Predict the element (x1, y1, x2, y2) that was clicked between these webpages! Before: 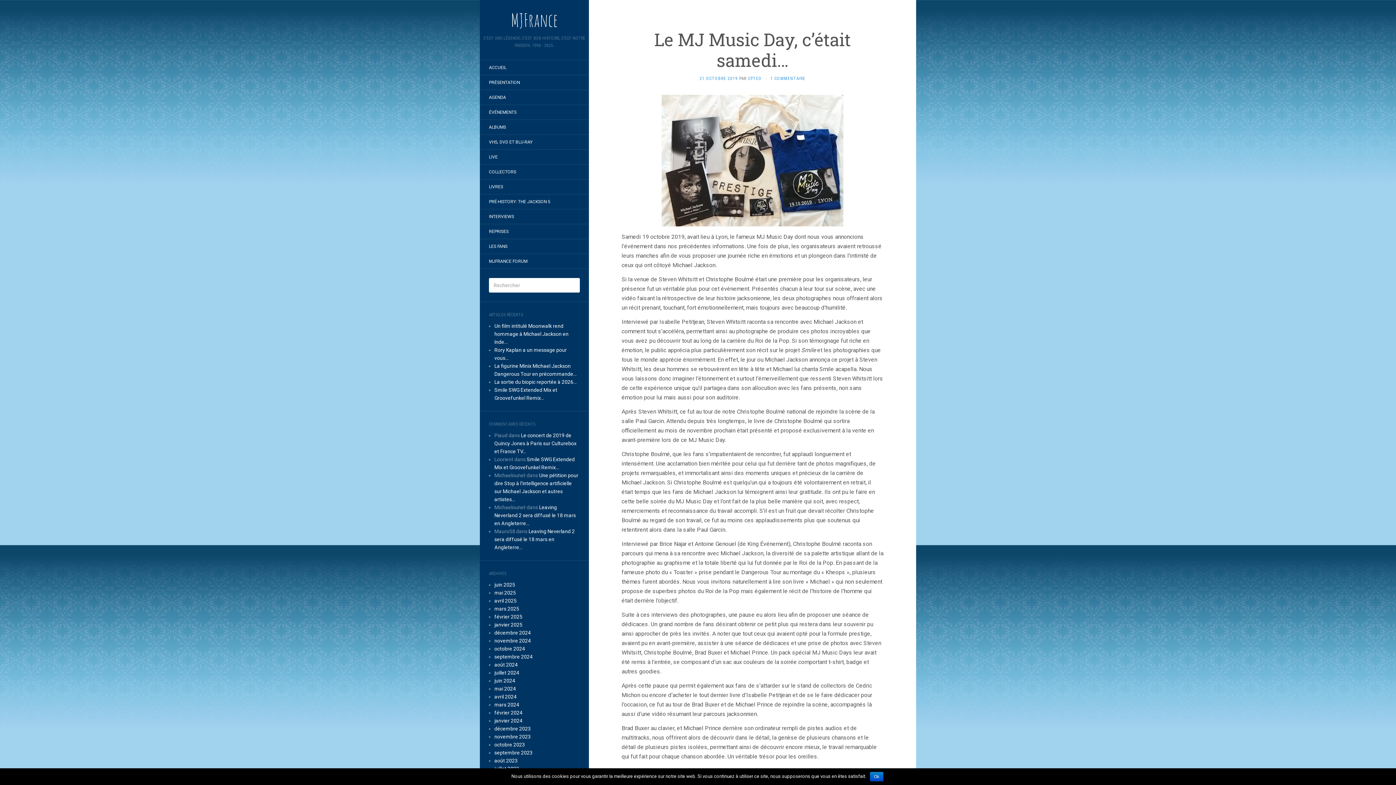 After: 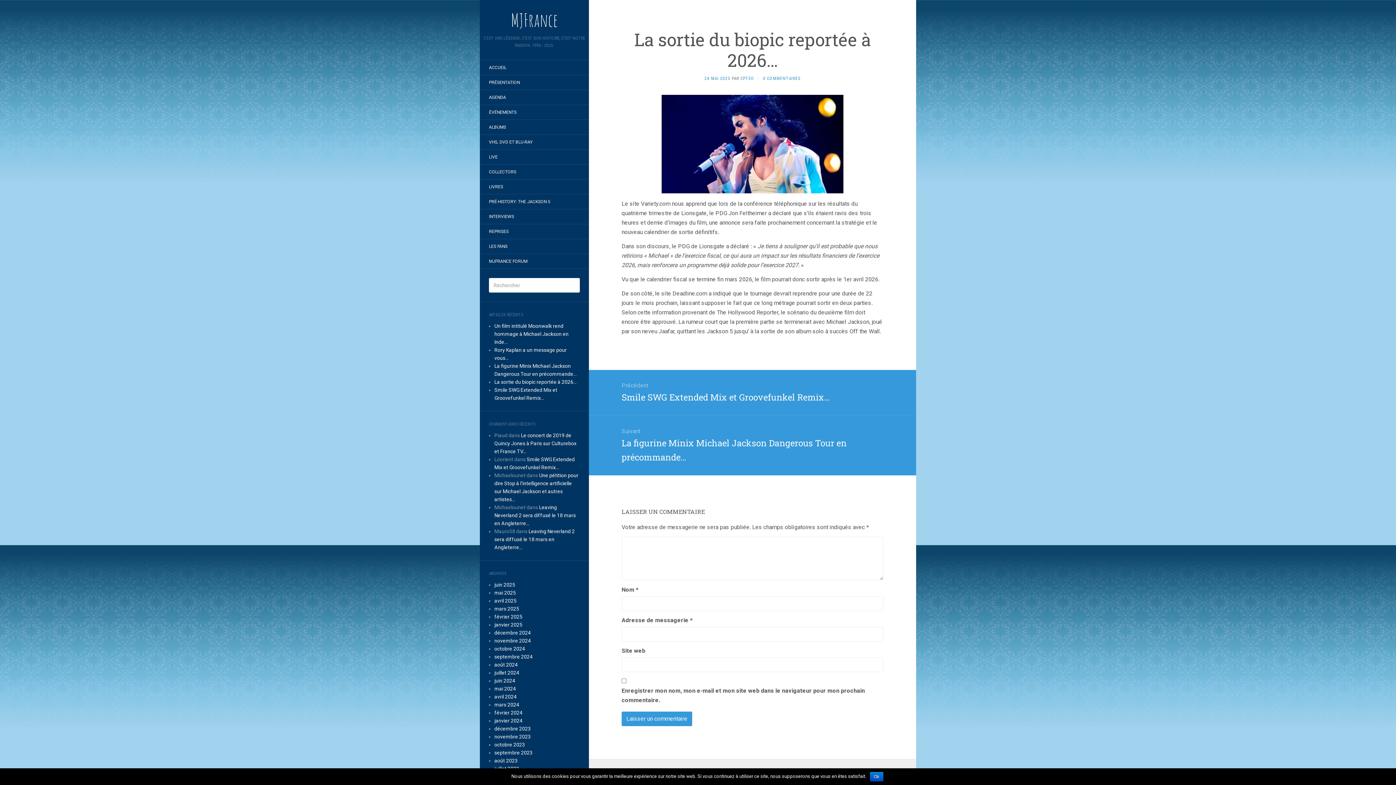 Action: bbox: (494, 379, 576, 385) label: La sortie du biopic reportée à 2026…